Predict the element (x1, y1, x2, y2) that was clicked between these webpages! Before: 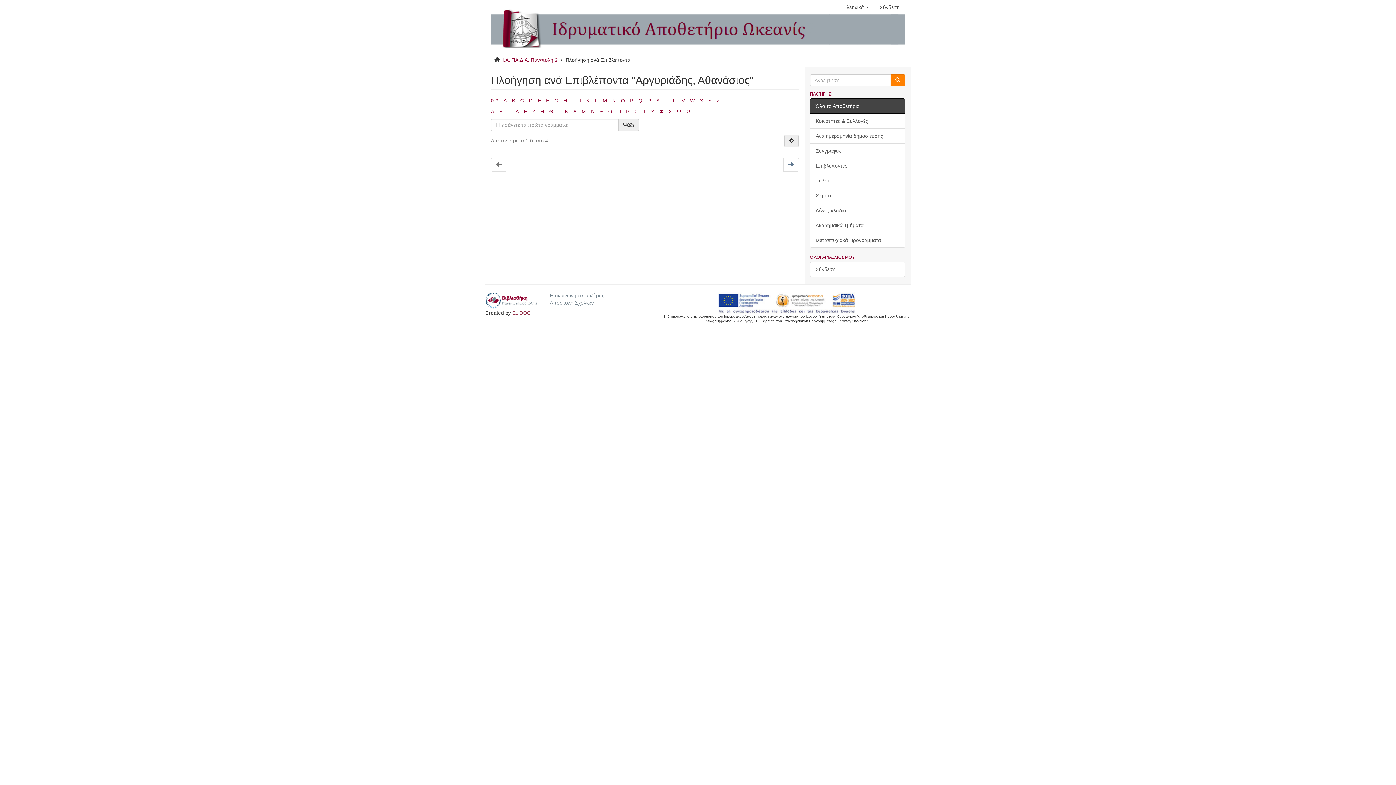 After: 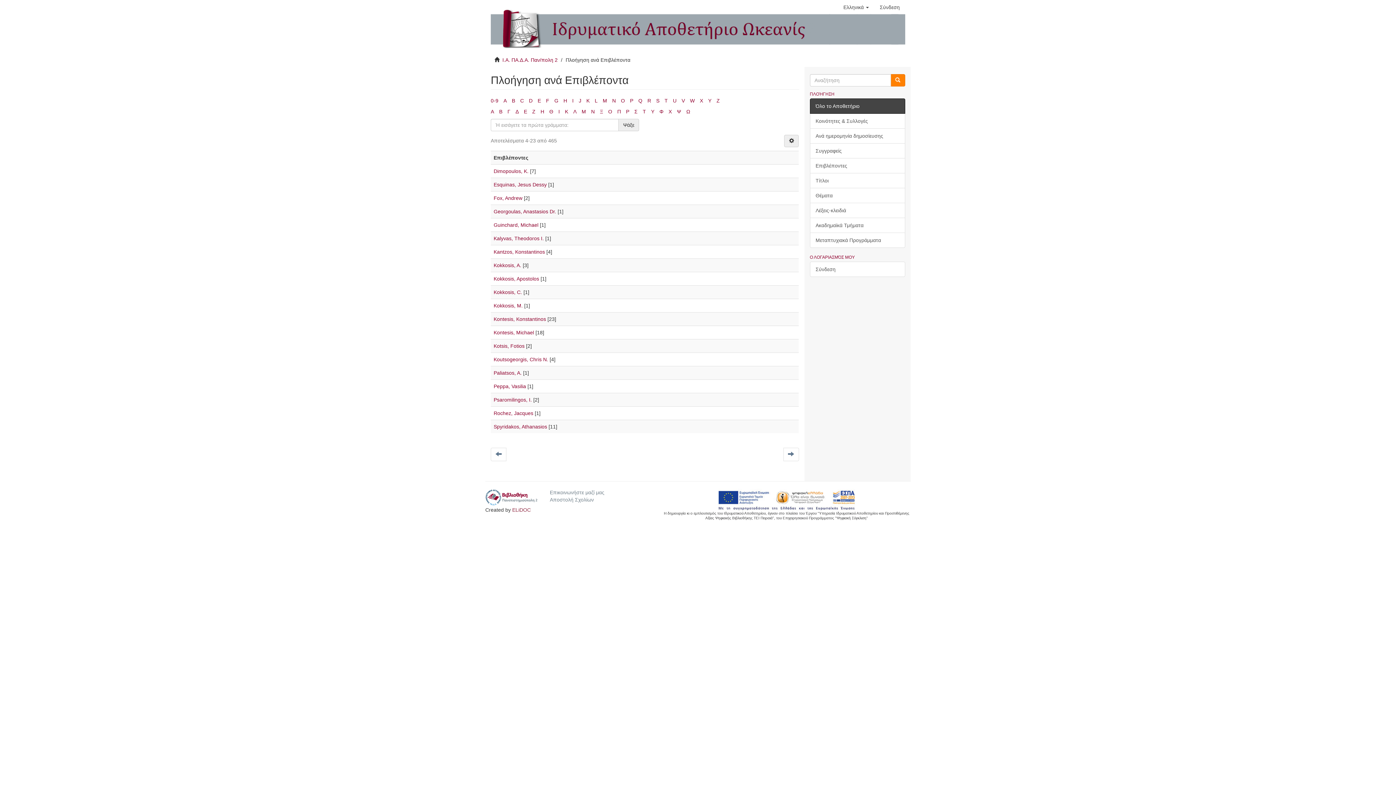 Action: bbox: (529, 97, 532, 103) label: D